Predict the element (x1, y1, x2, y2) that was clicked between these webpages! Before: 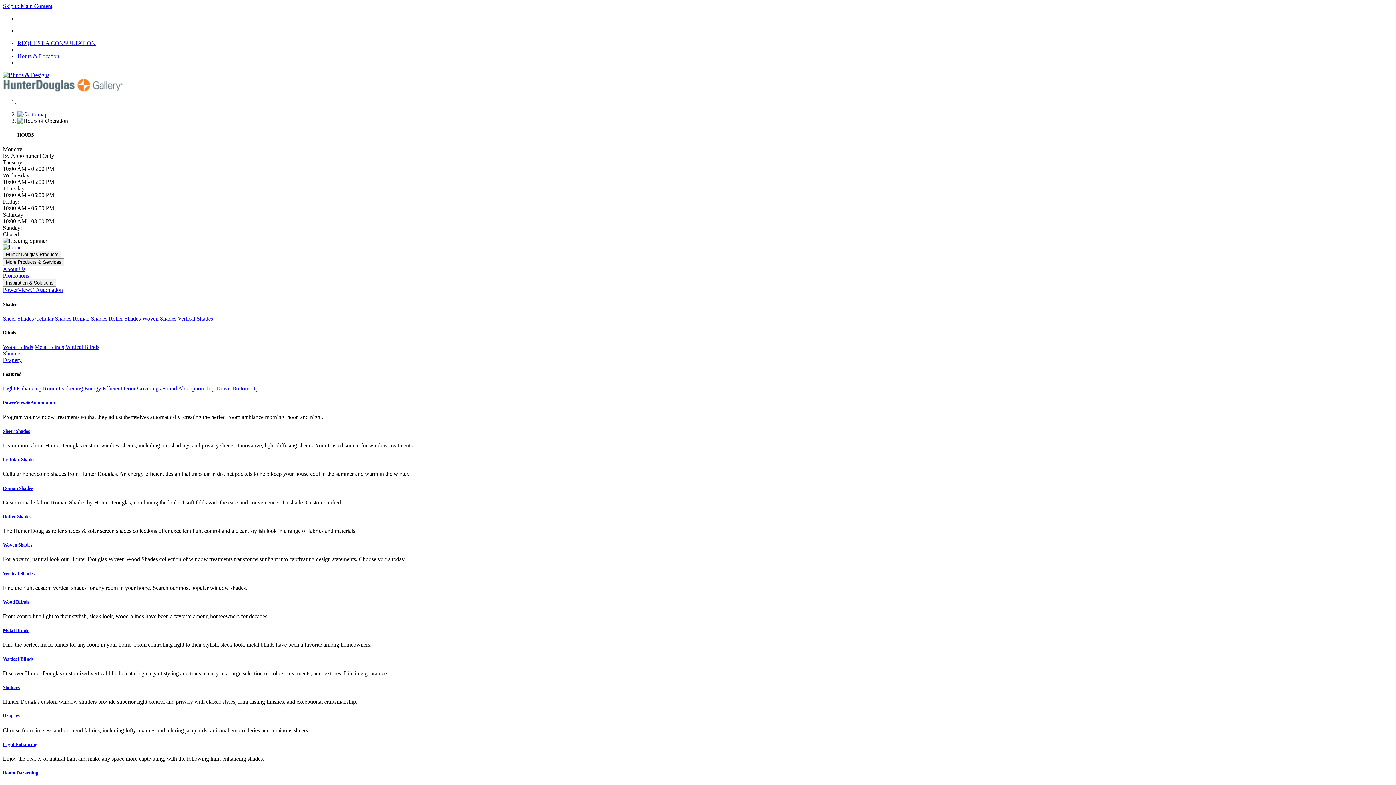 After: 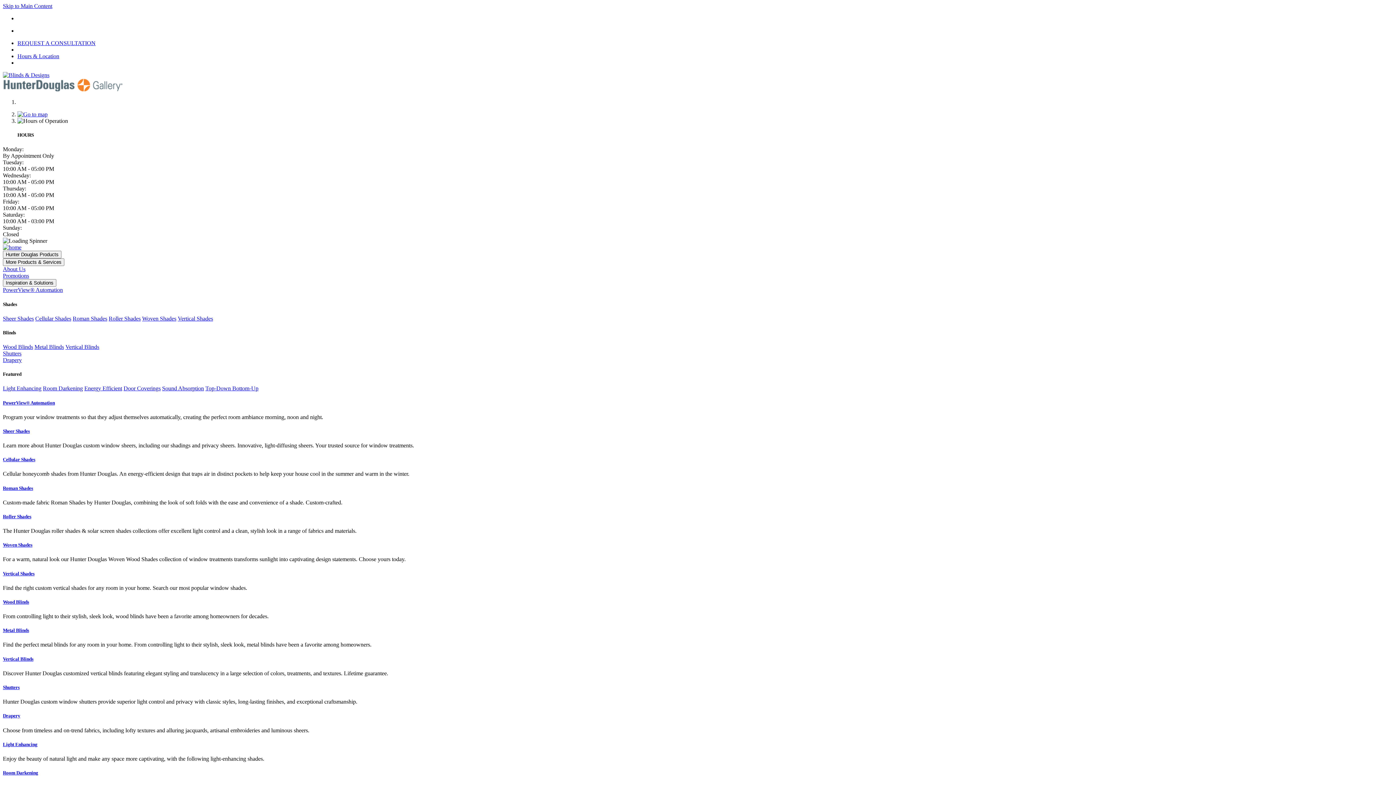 Action: label: Vertical Shades bbox: (177, 315, 213, 321)